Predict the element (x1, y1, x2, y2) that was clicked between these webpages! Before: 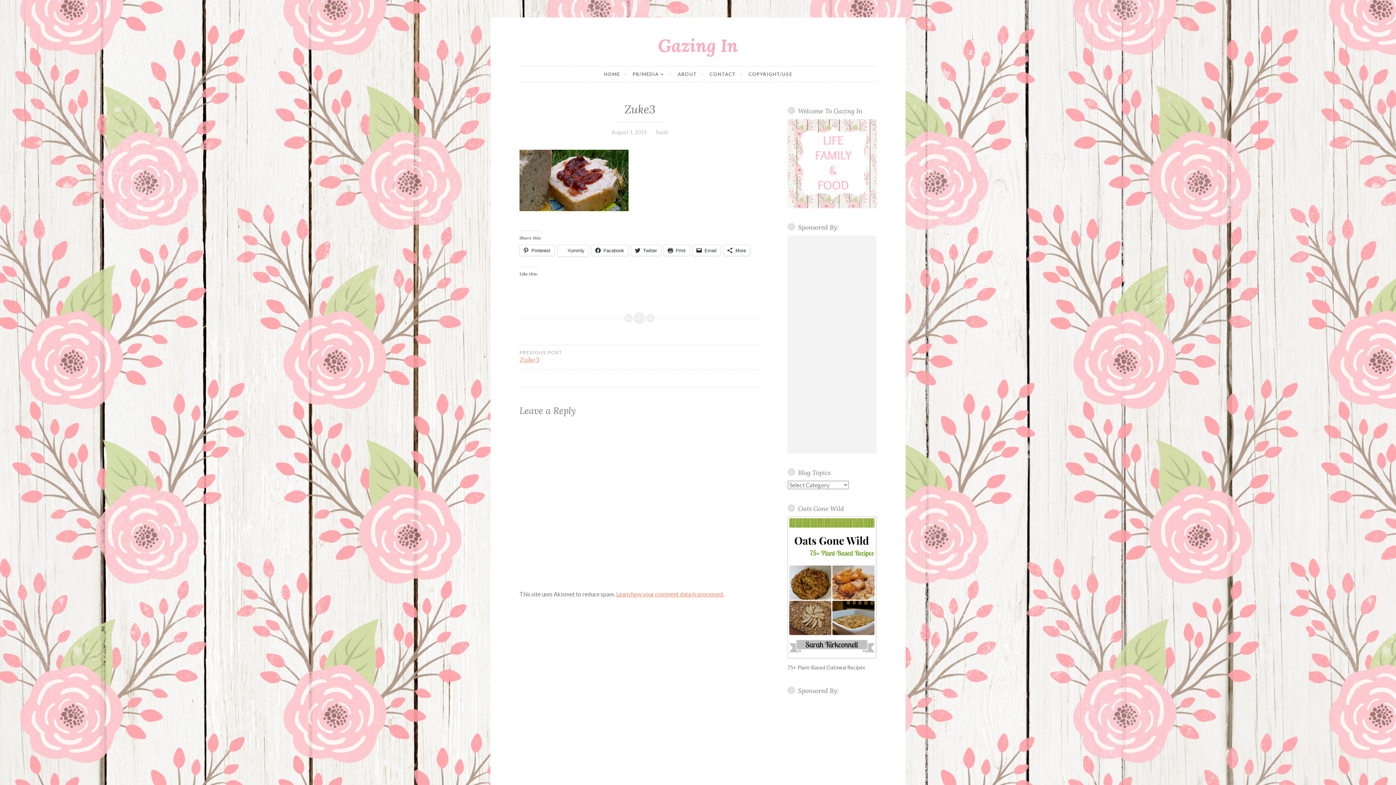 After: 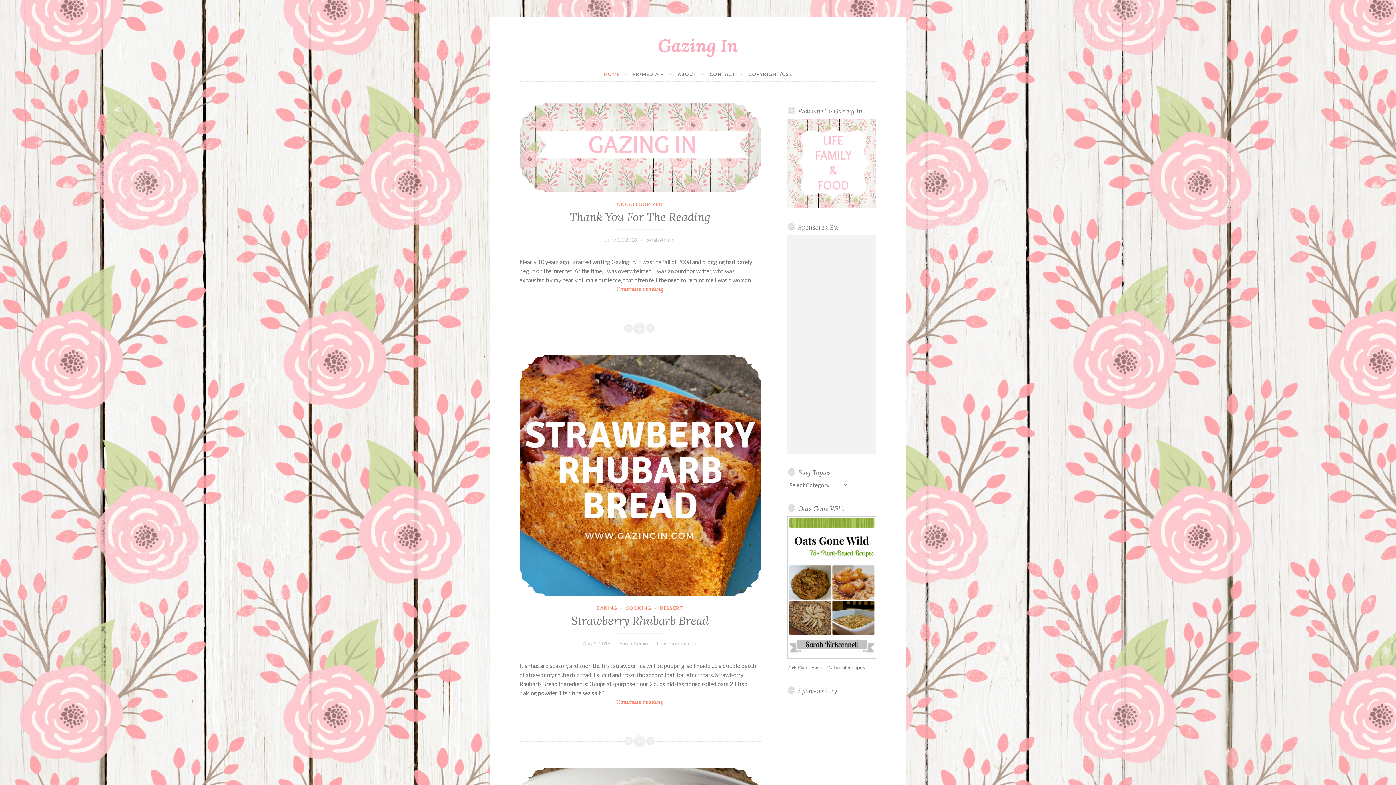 Action: bbox: (658, 34, 738, 56) label: Gazing In